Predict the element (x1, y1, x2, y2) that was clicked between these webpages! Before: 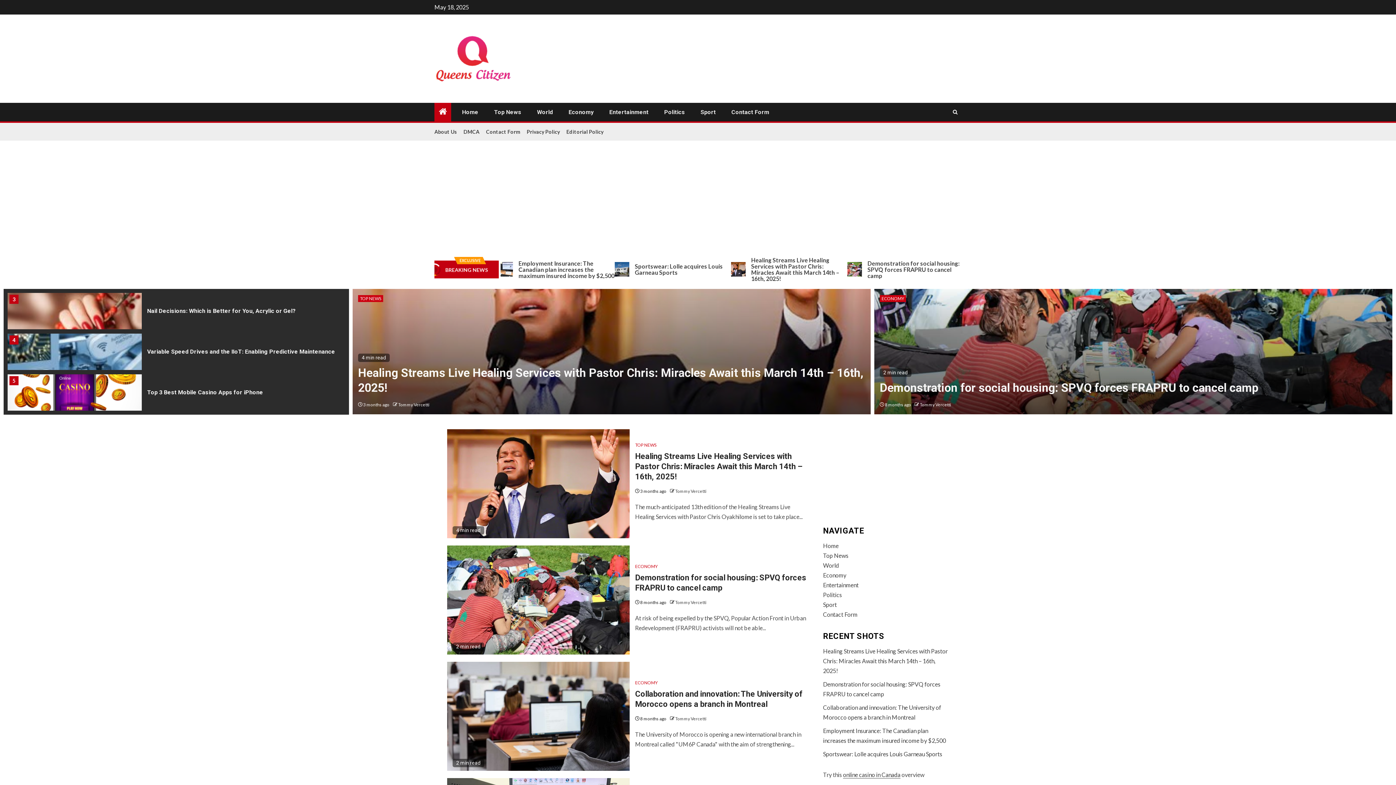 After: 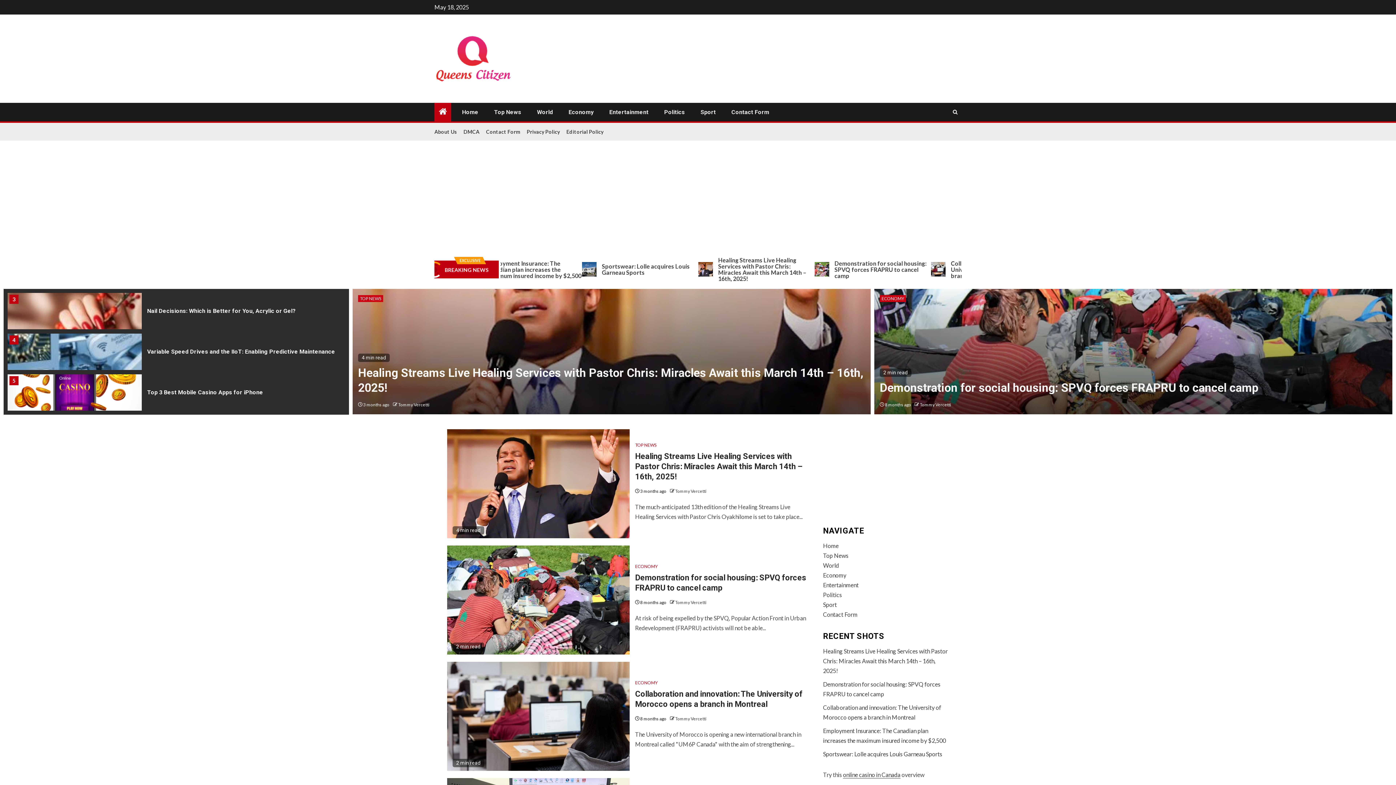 Action: bbox: (438, 106, 446, 117)